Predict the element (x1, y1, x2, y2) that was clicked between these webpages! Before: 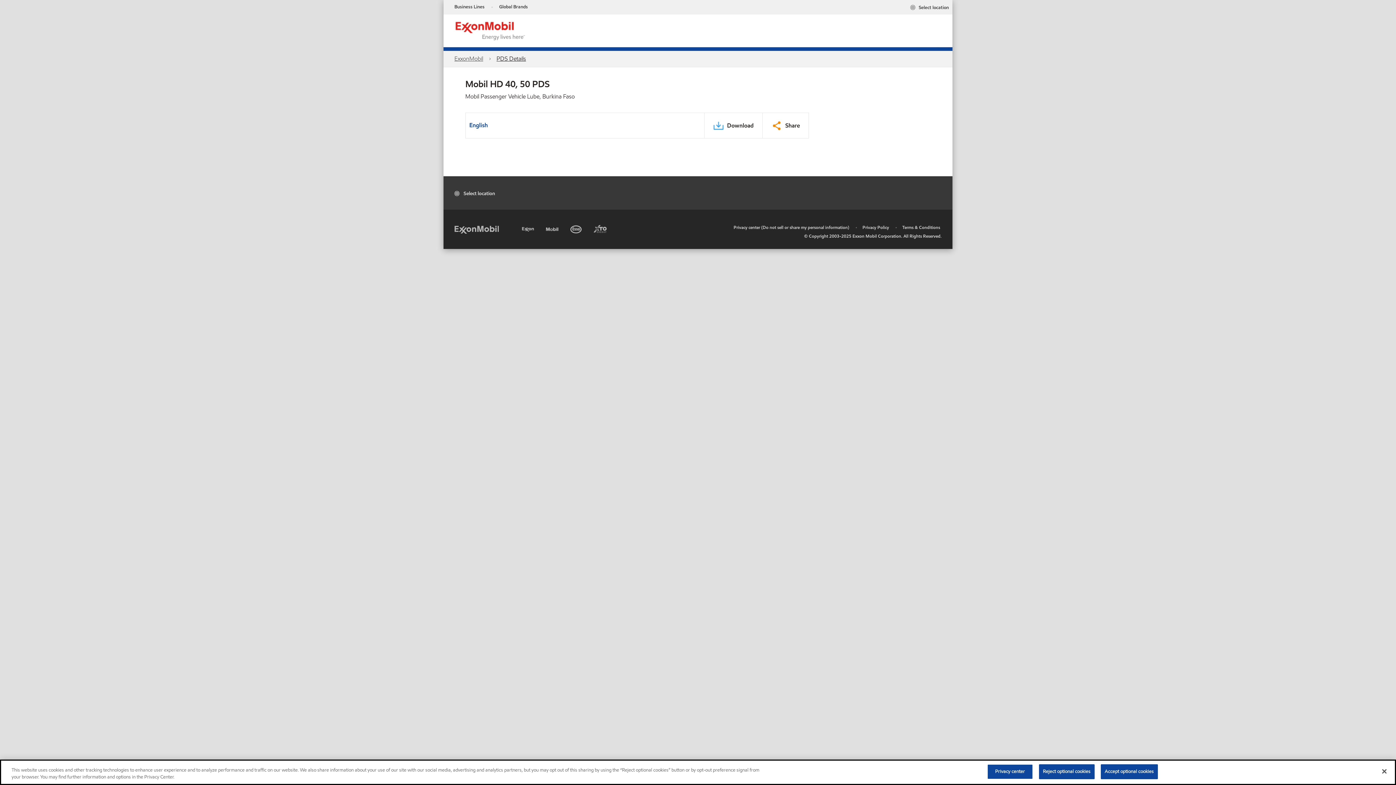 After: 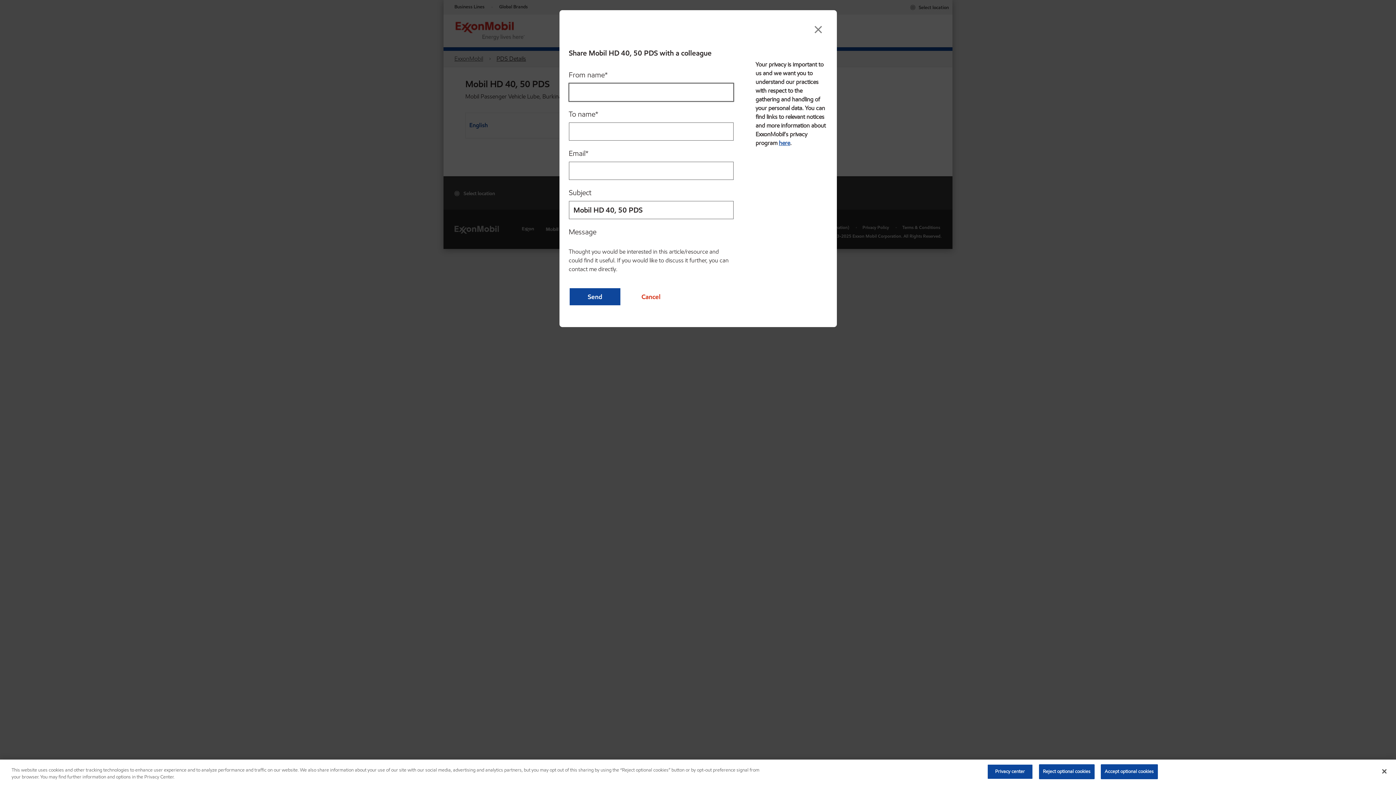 Action: bbox: (771, 116, 800, 130) label: Share PDS Aria Label English